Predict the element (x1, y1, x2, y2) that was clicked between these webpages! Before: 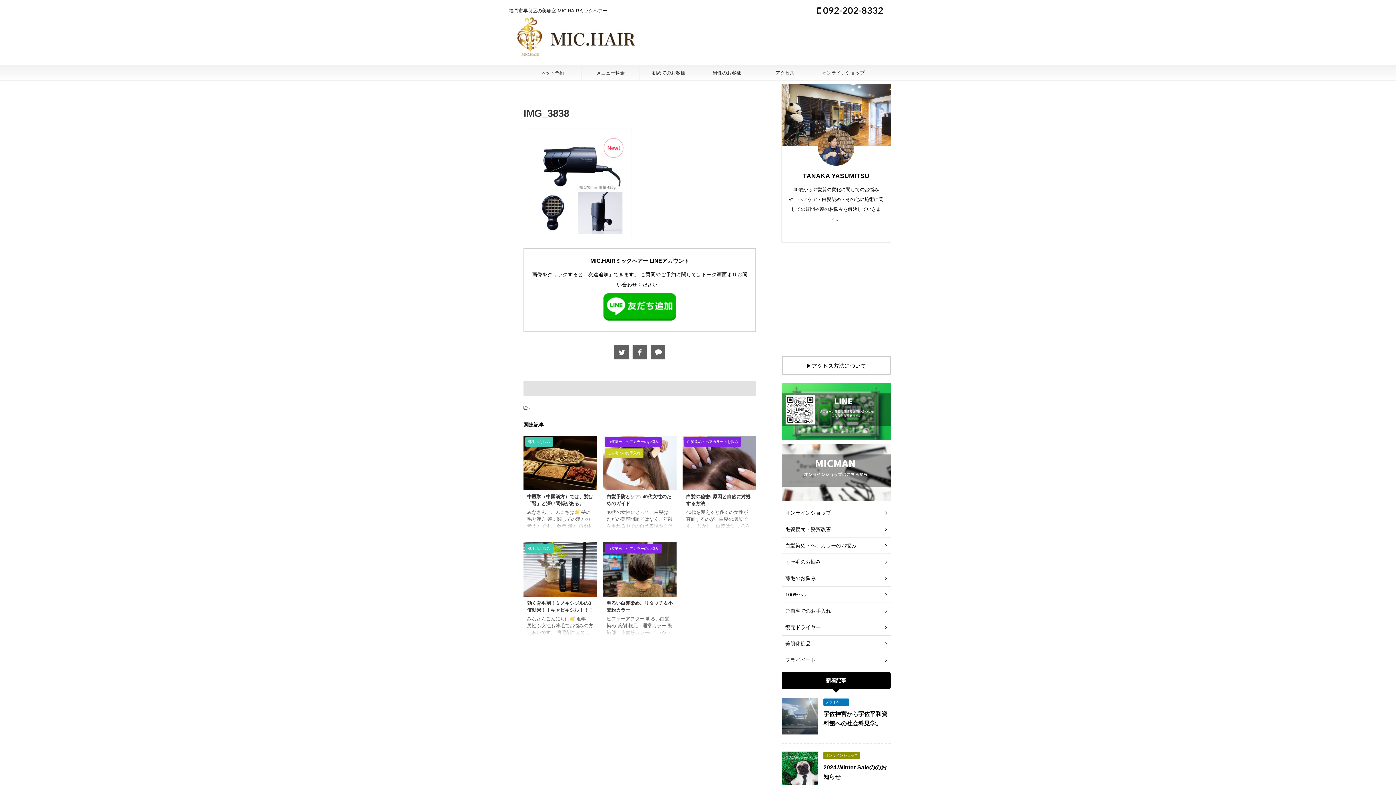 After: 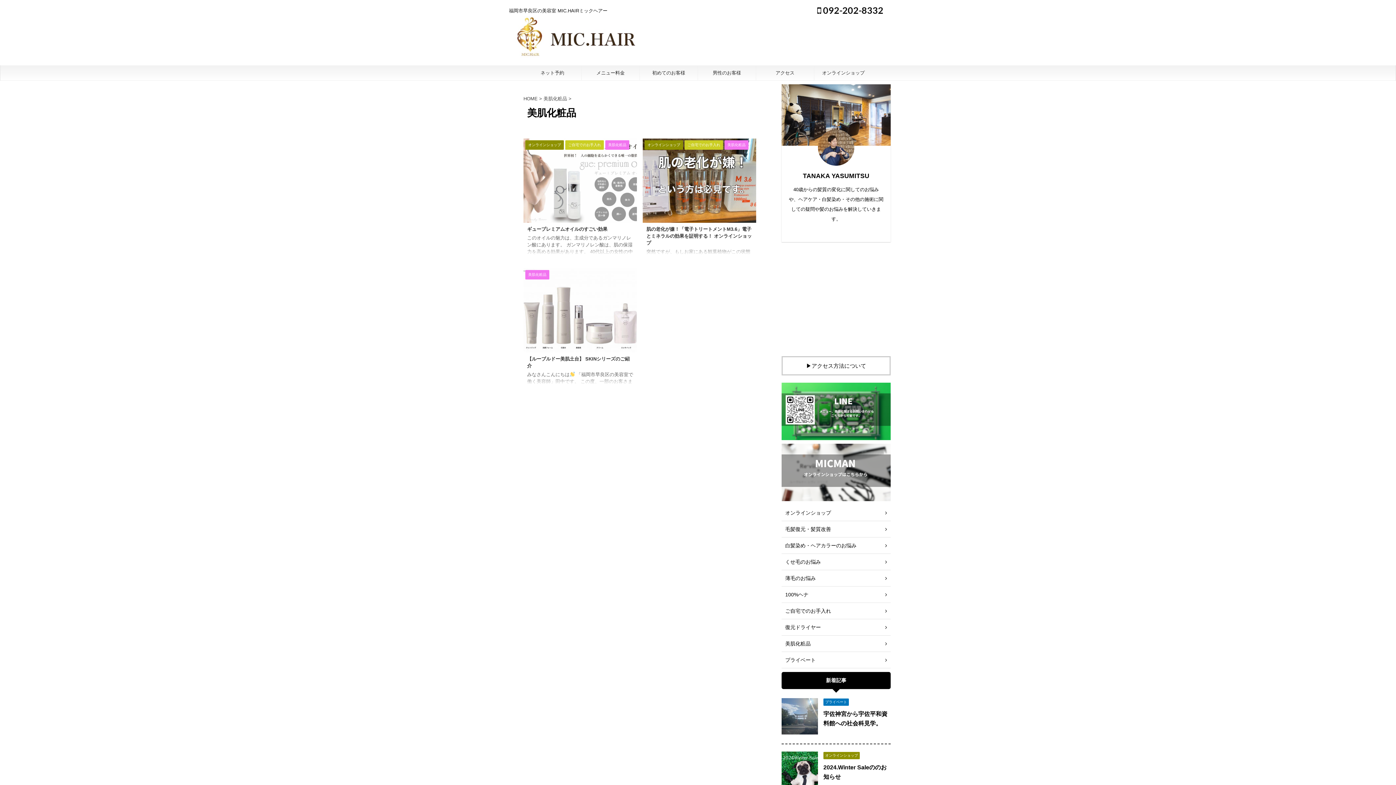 Action: label: 美肌化粧品 bbox: (781, 635, 890, 652)